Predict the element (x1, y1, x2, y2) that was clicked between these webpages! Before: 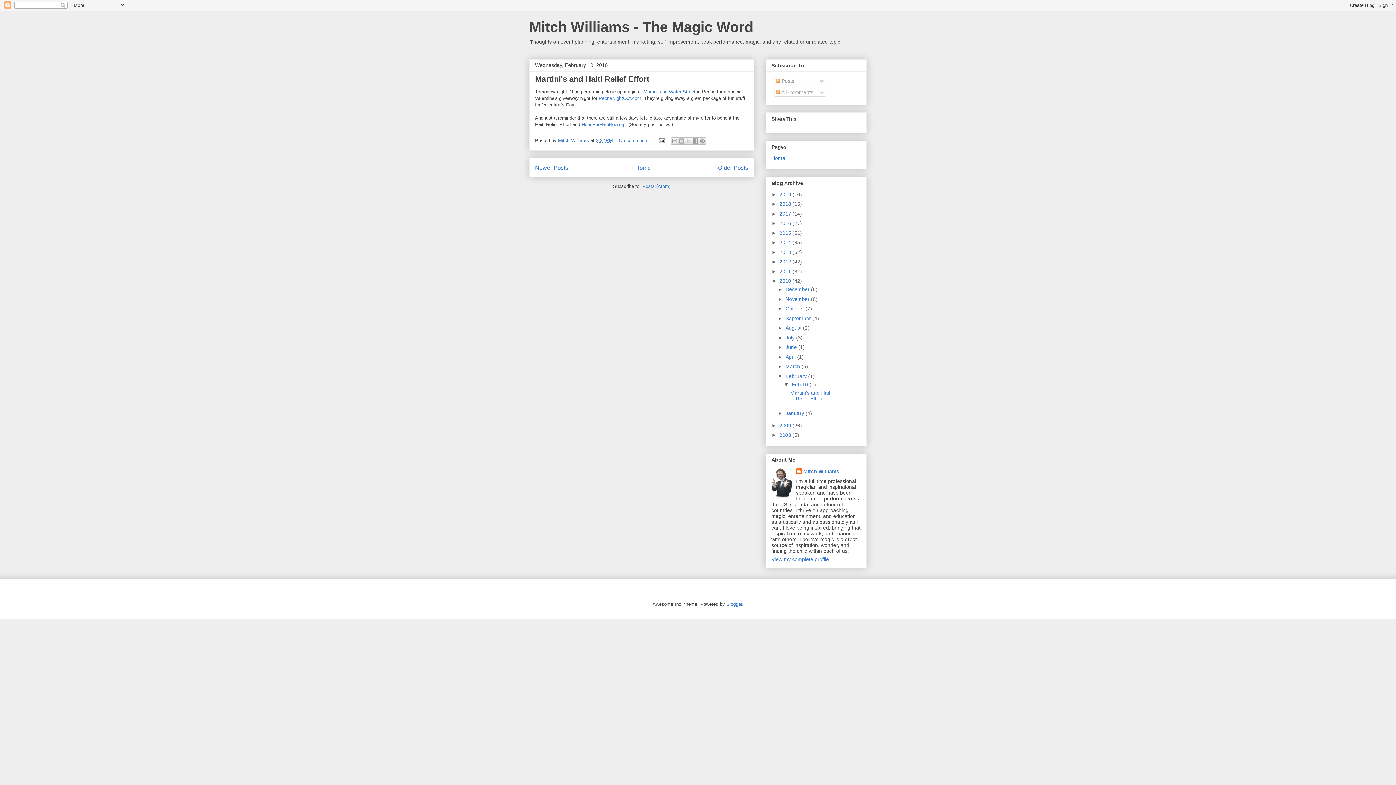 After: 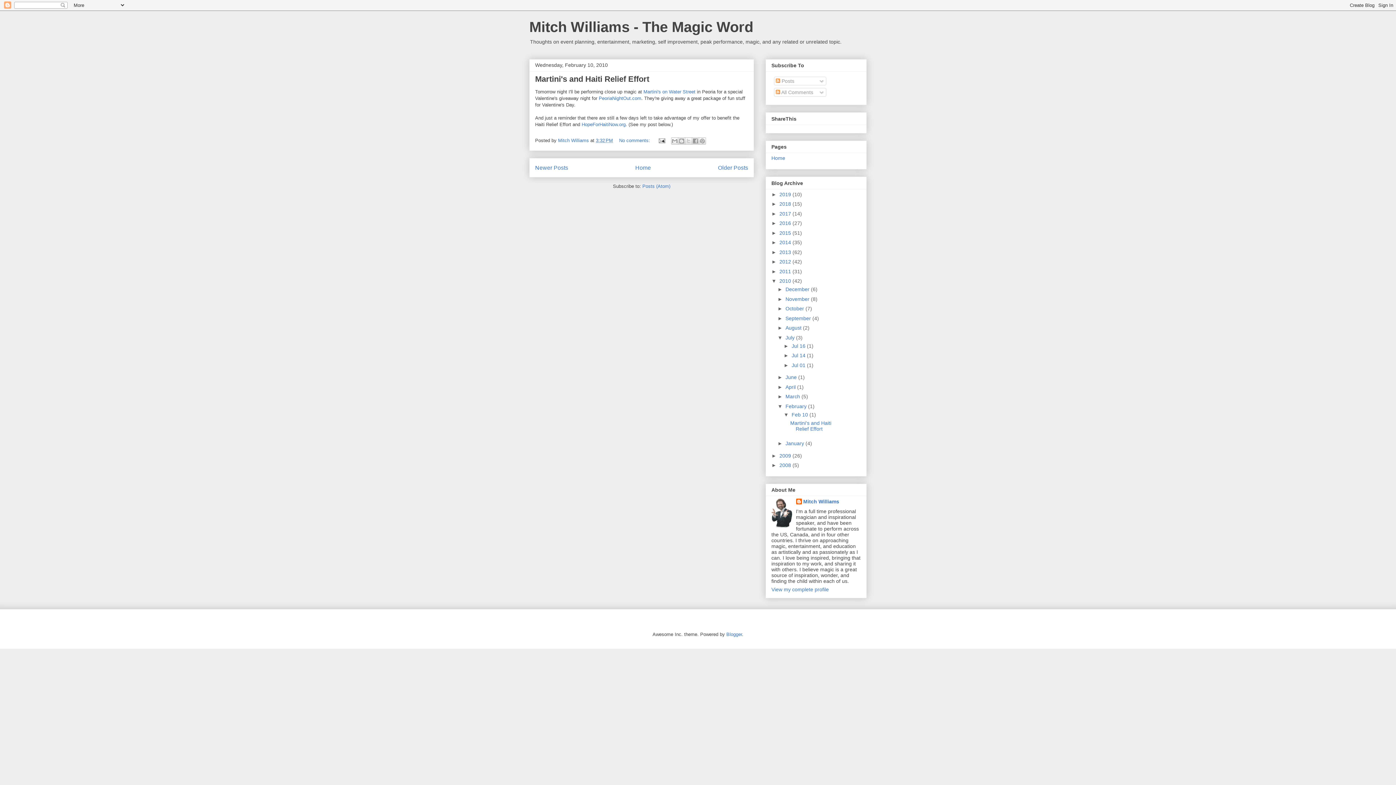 Action: label: ►   bbox: (777, 334, 785, 340)